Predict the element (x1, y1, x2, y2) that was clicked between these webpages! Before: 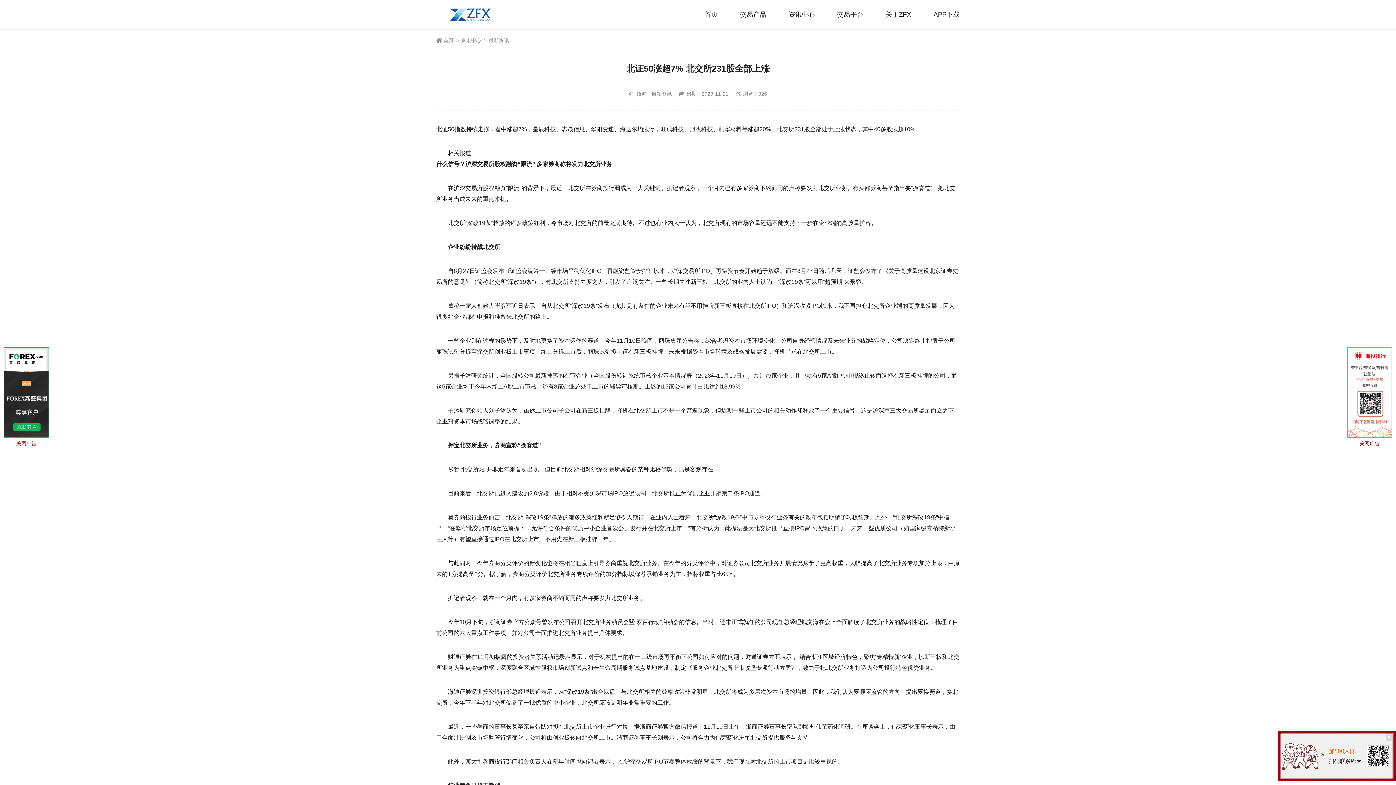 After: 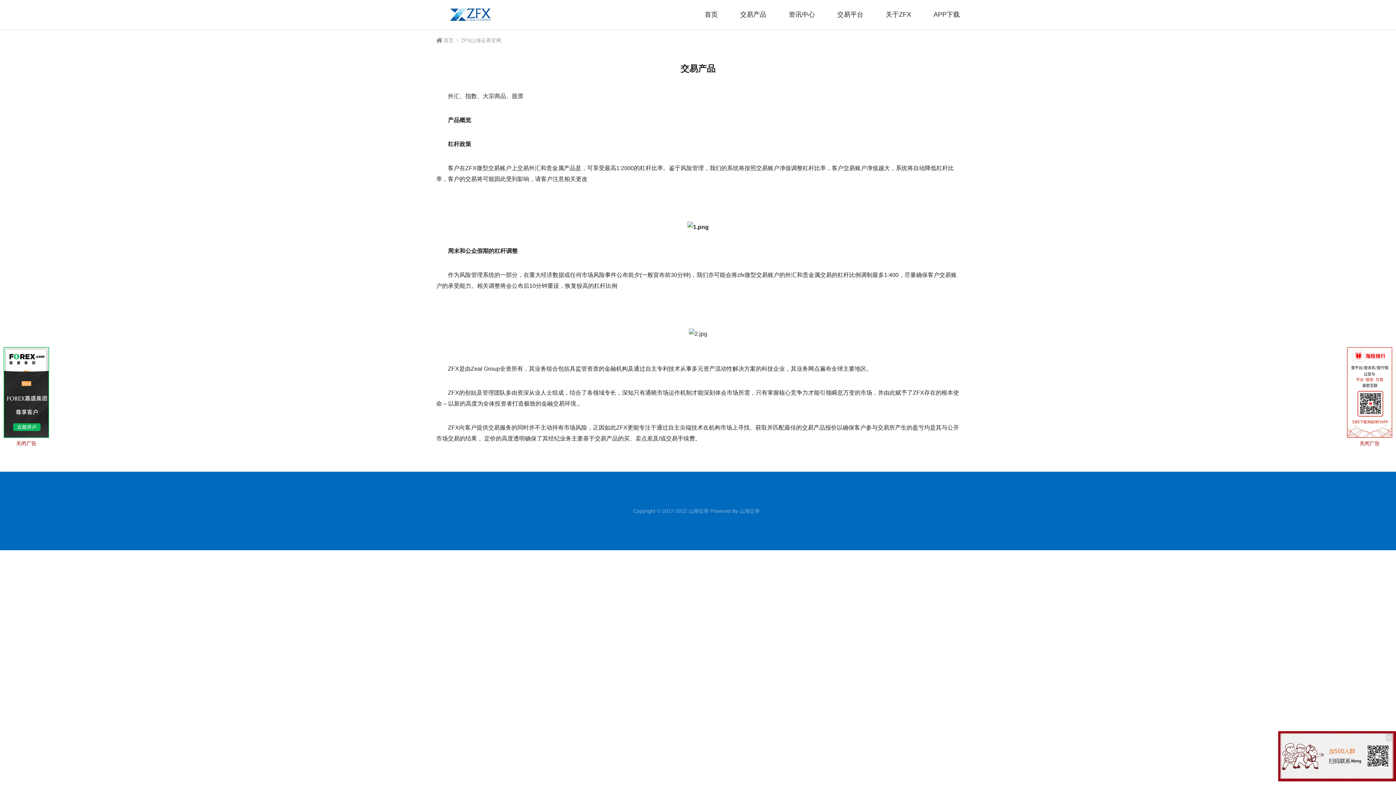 Action: label: 交易产品 bbox: (740, 8, 766, 21)